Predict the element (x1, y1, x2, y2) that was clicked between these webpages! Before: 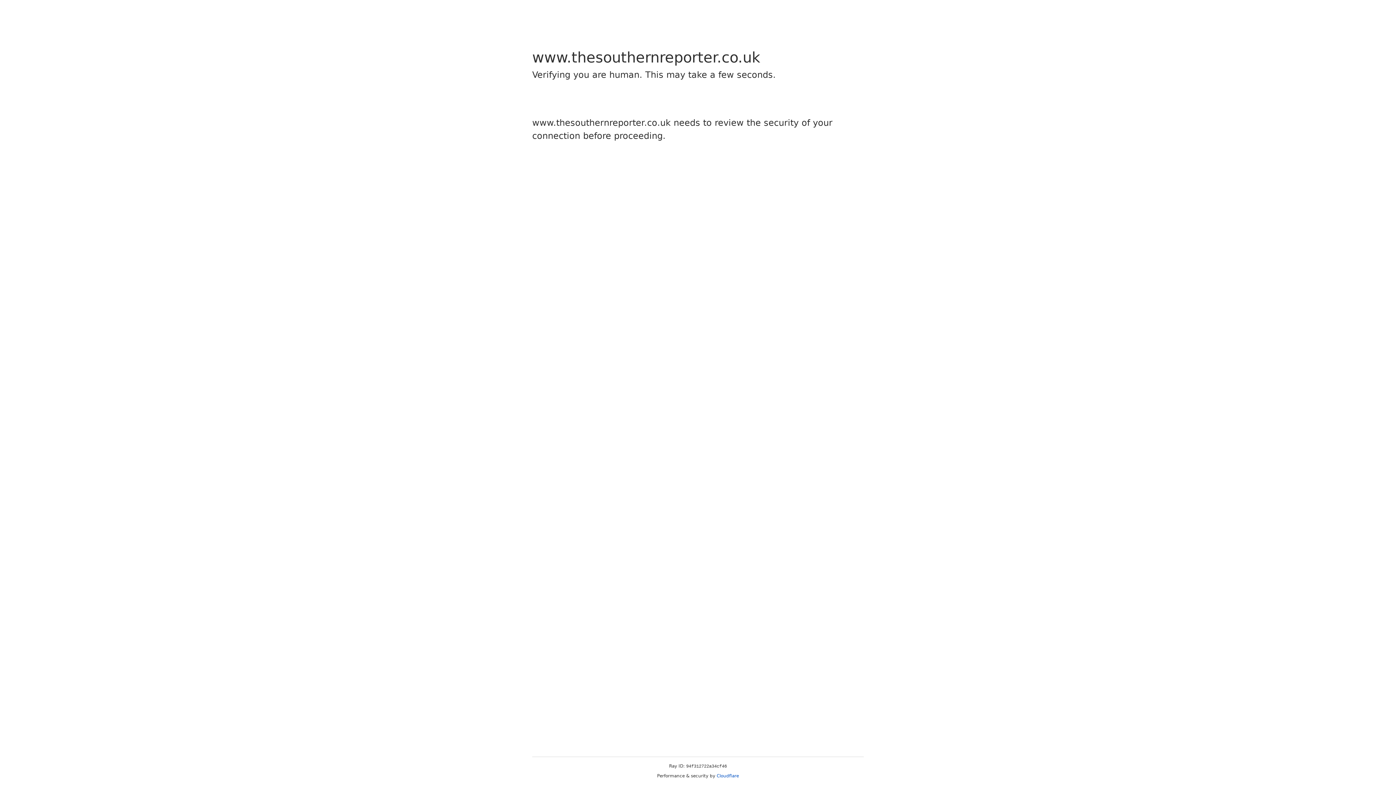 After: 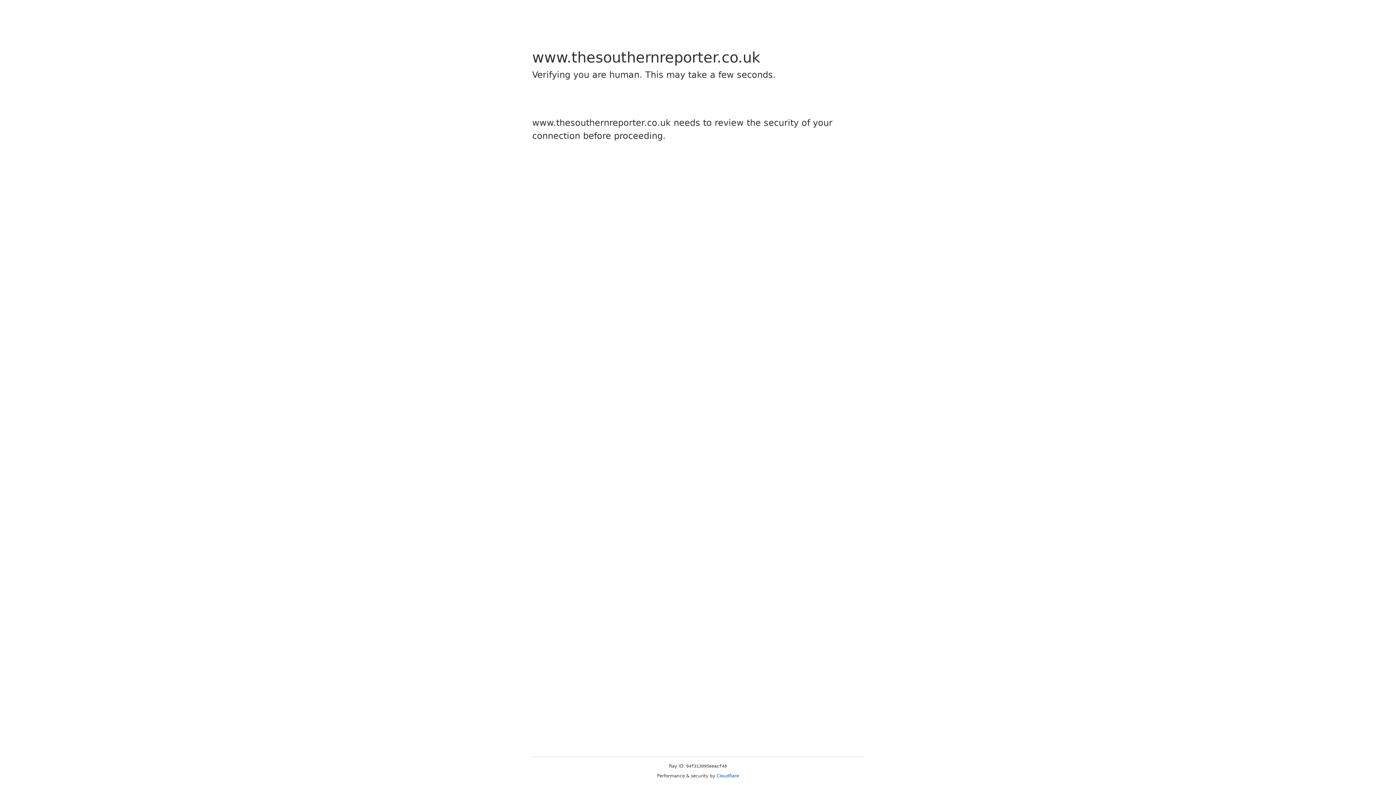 Action: bbox: (716, 773, 739, 778) label: Cloudflare